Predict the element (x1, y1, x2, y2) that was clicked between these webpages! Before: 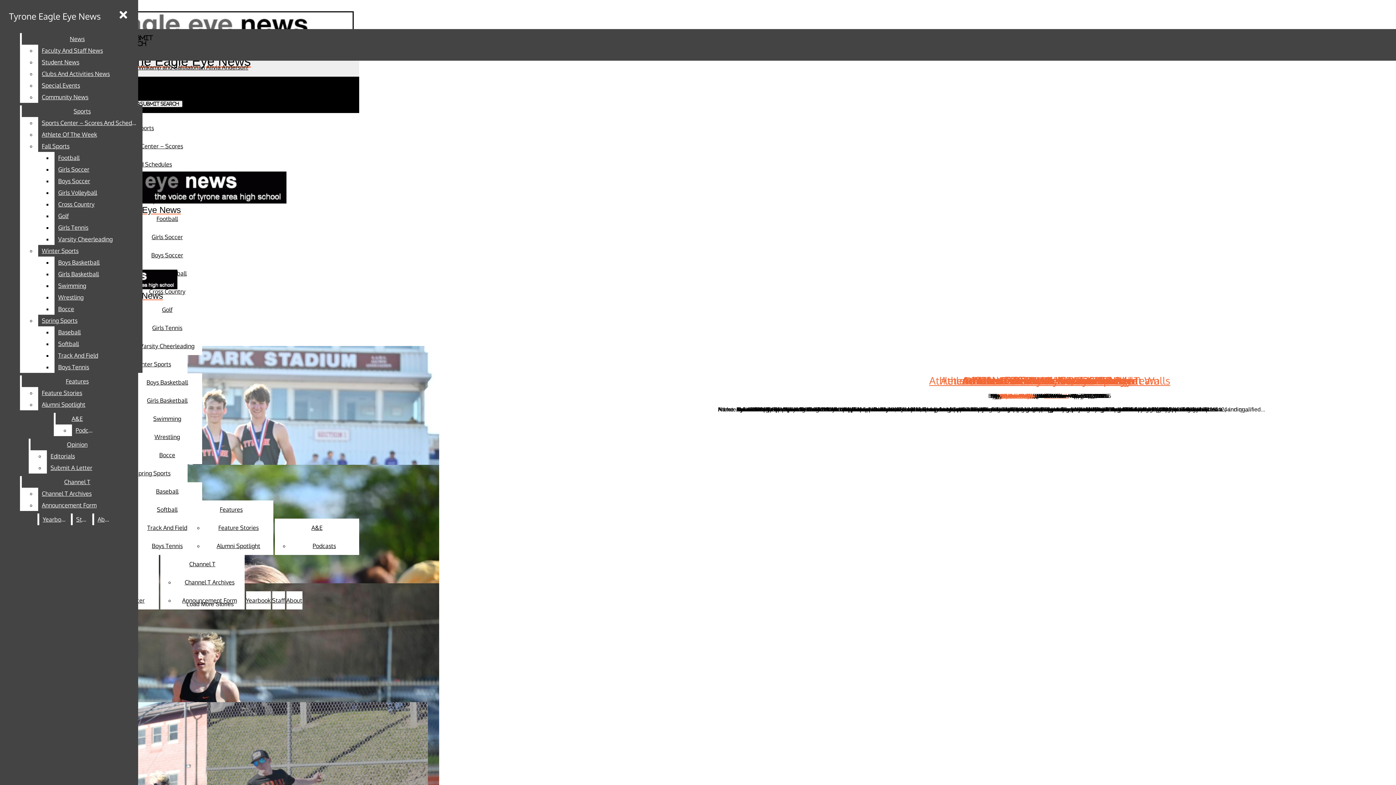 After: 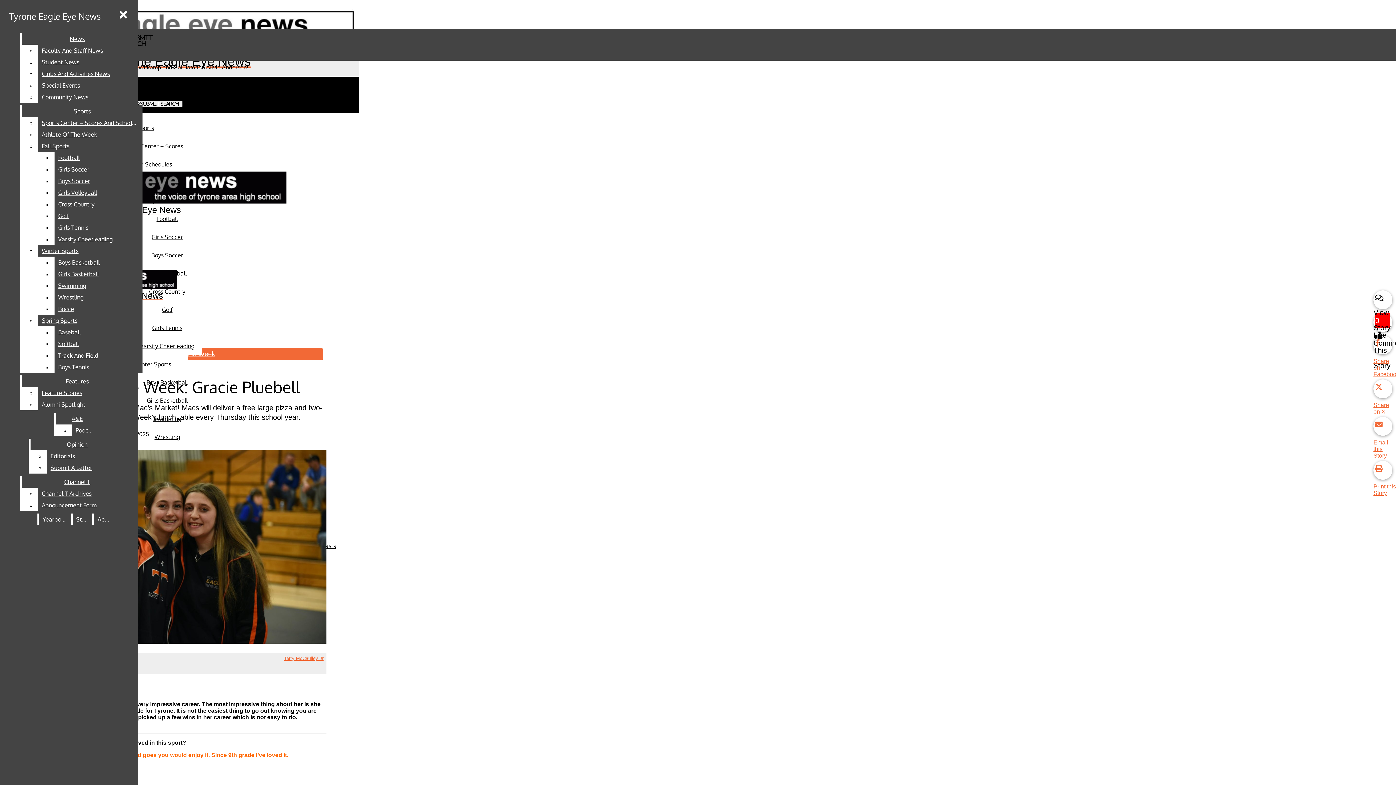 Action: bbox: (966, 374, 1134, 387) label: Athlete Of The Week: Gracie Pluebell